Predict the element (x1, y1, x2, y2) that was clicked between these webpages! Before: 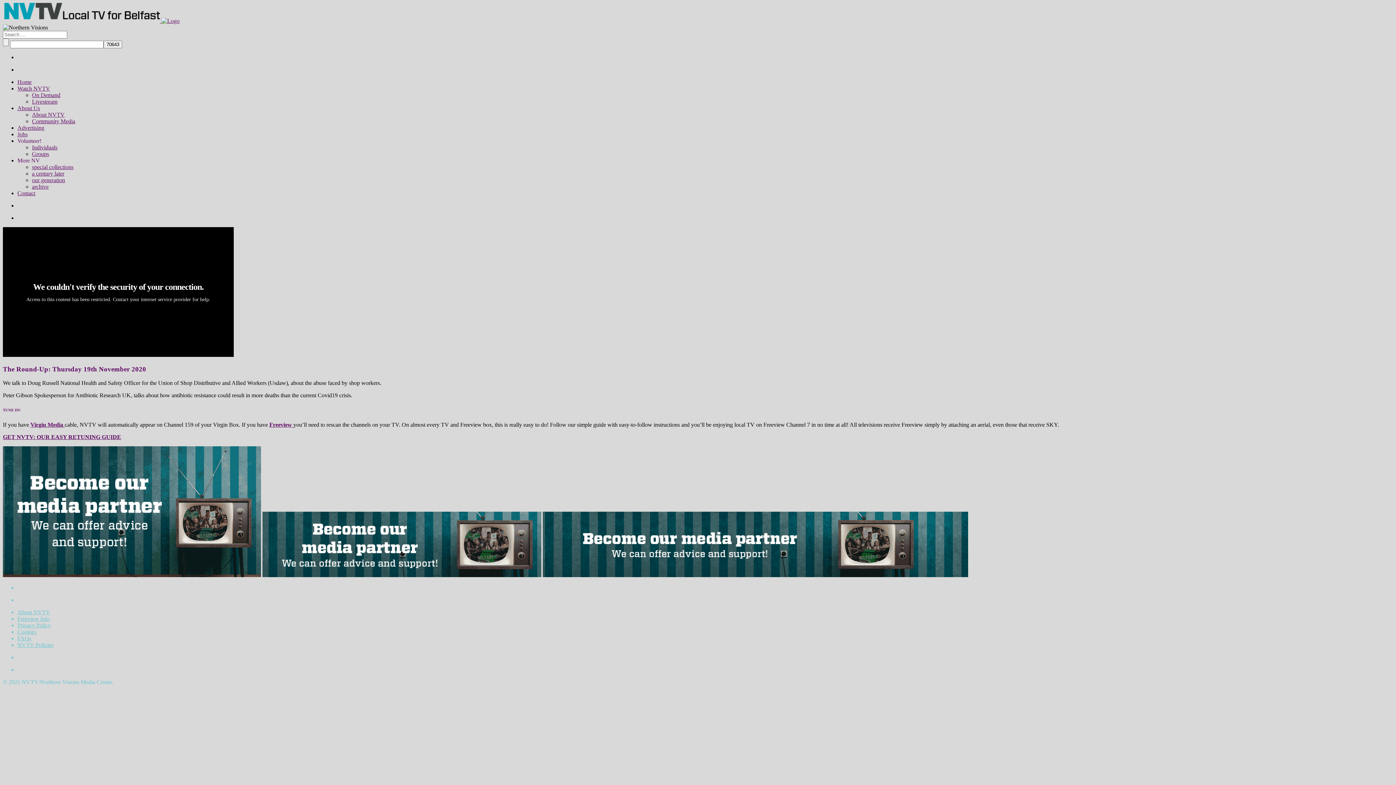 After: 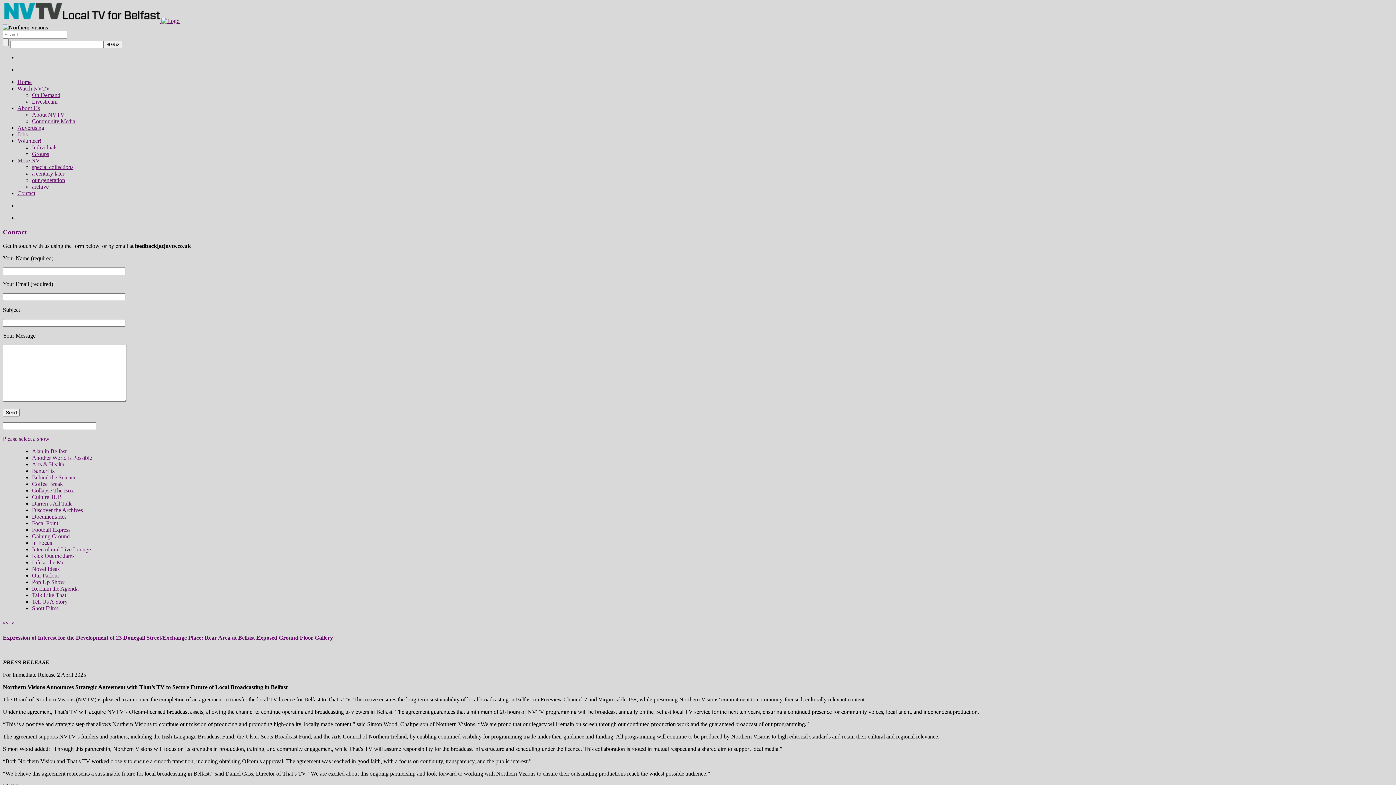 Action: bbox: (17, 190, 35, 196) label: Contact